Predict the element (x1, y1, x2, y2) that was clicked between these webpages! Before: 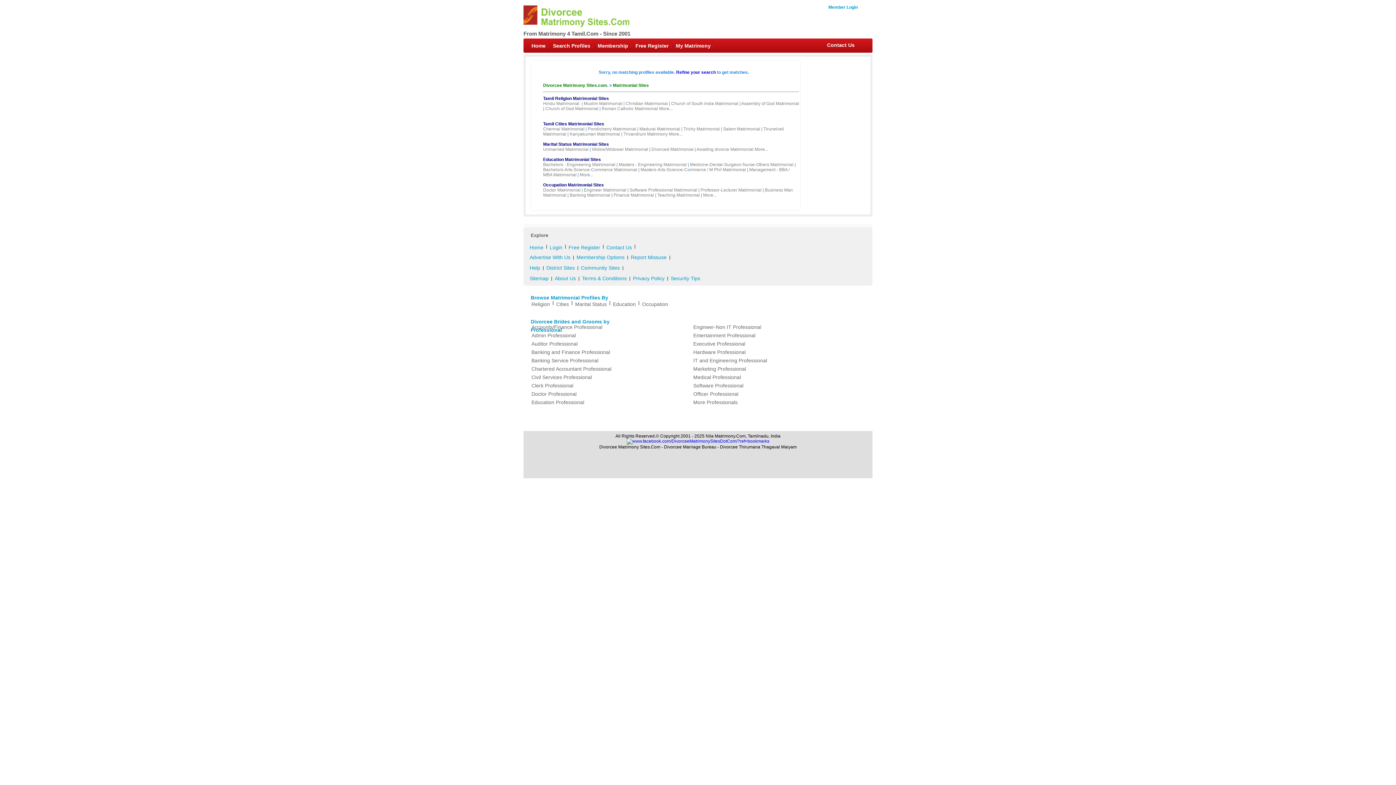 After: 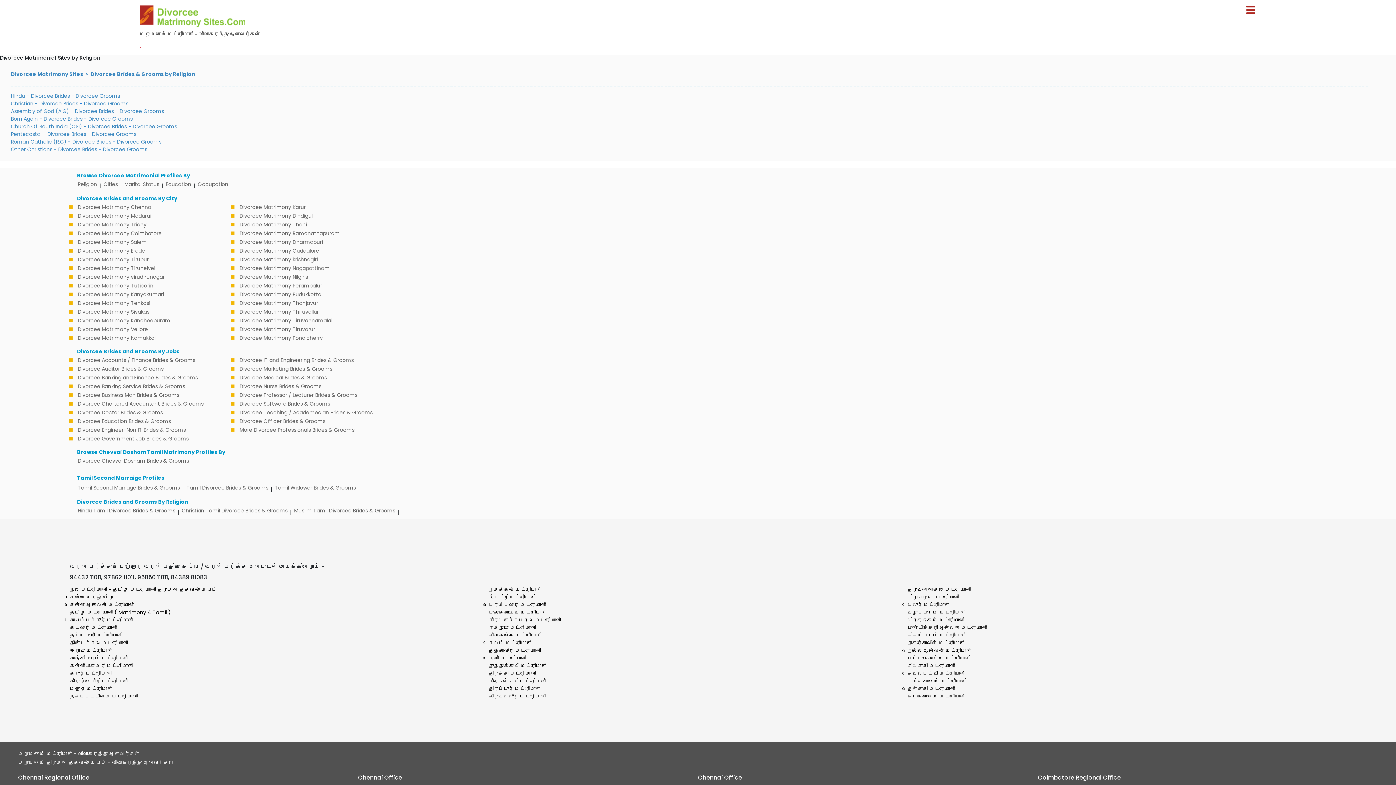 Action: bbox: (529, 300, 552, 308) label: Religion